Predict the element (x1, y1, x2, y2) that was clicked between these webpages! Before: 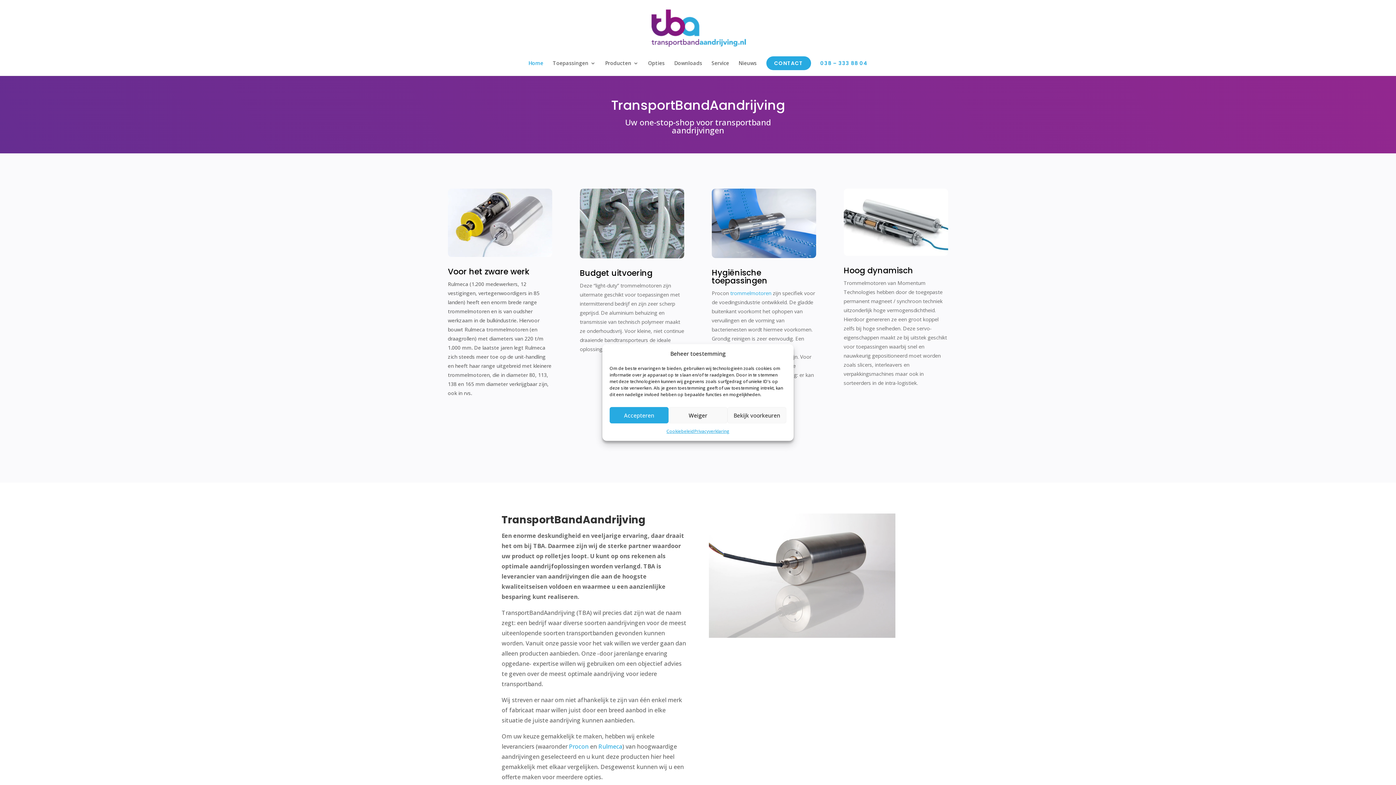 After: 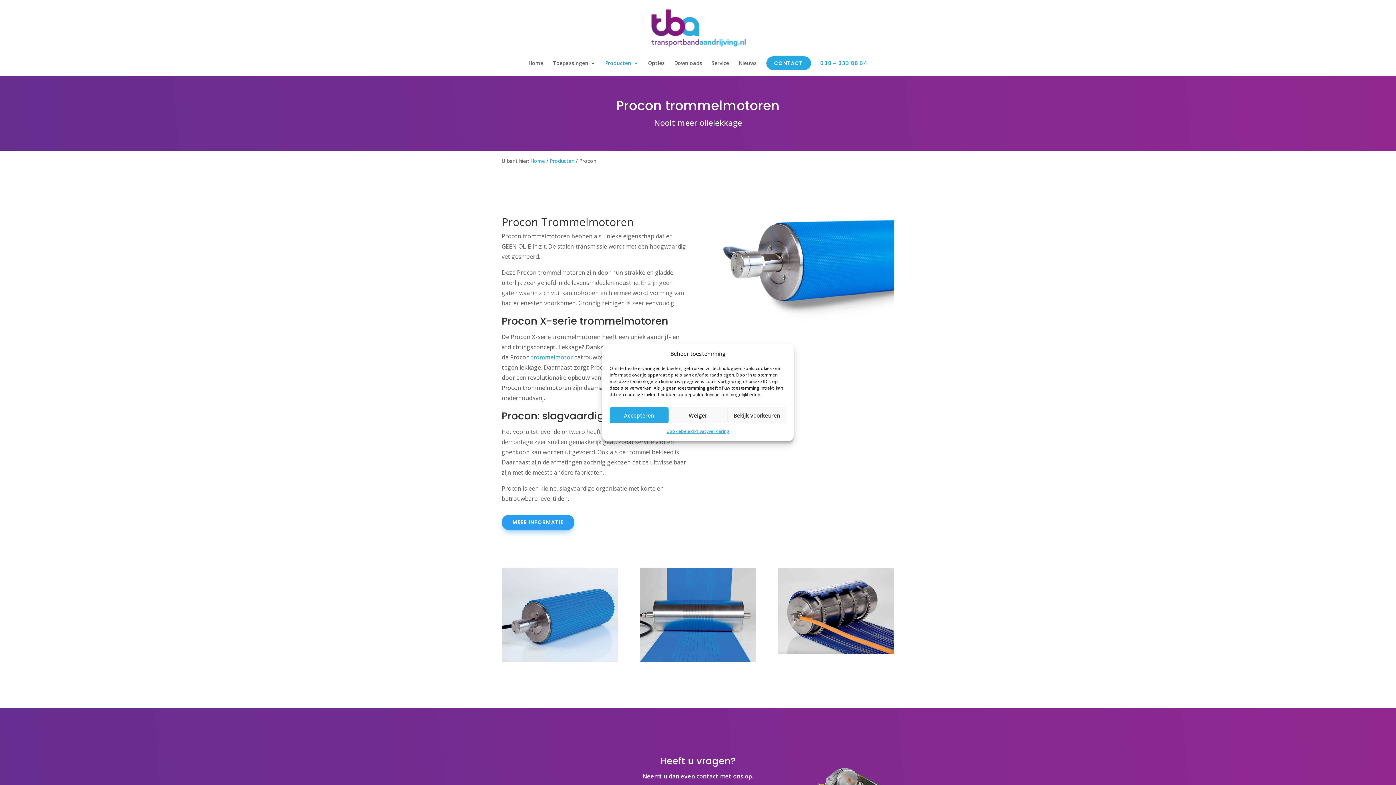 Action: label: Procon bbox: (569, 743, 588, 751)